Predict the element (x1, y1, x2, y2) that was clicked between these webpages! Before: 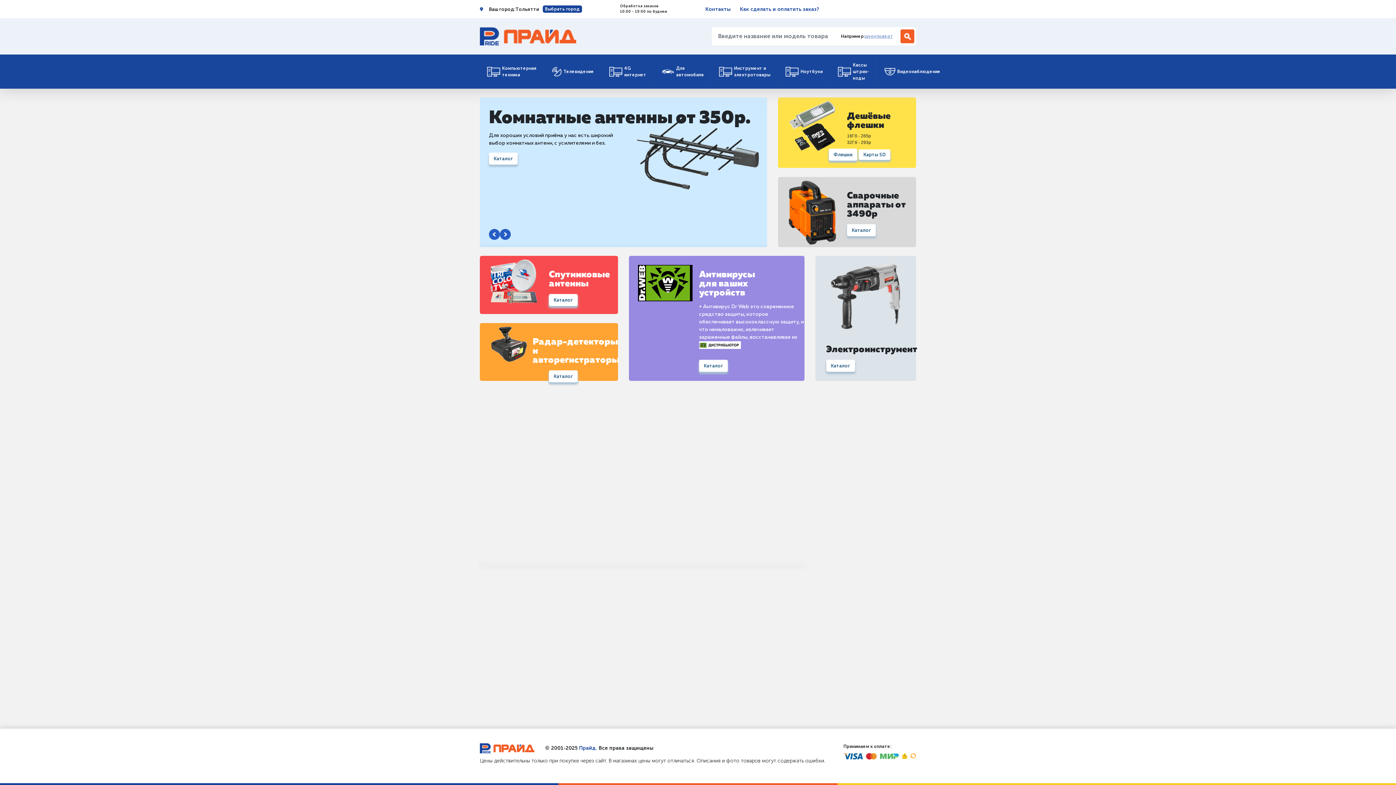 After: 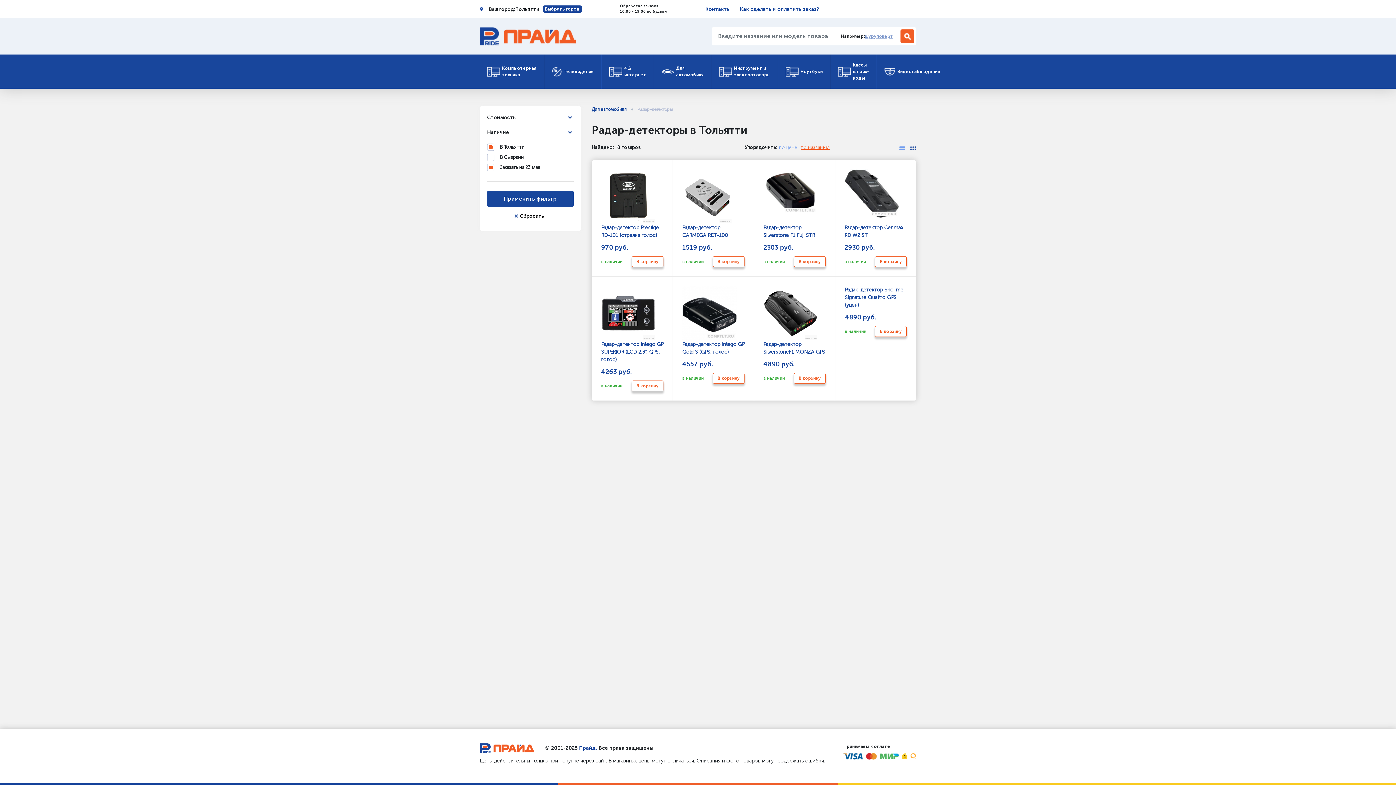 Action: label: Каталог bbox: (549, 370, 577, 382)